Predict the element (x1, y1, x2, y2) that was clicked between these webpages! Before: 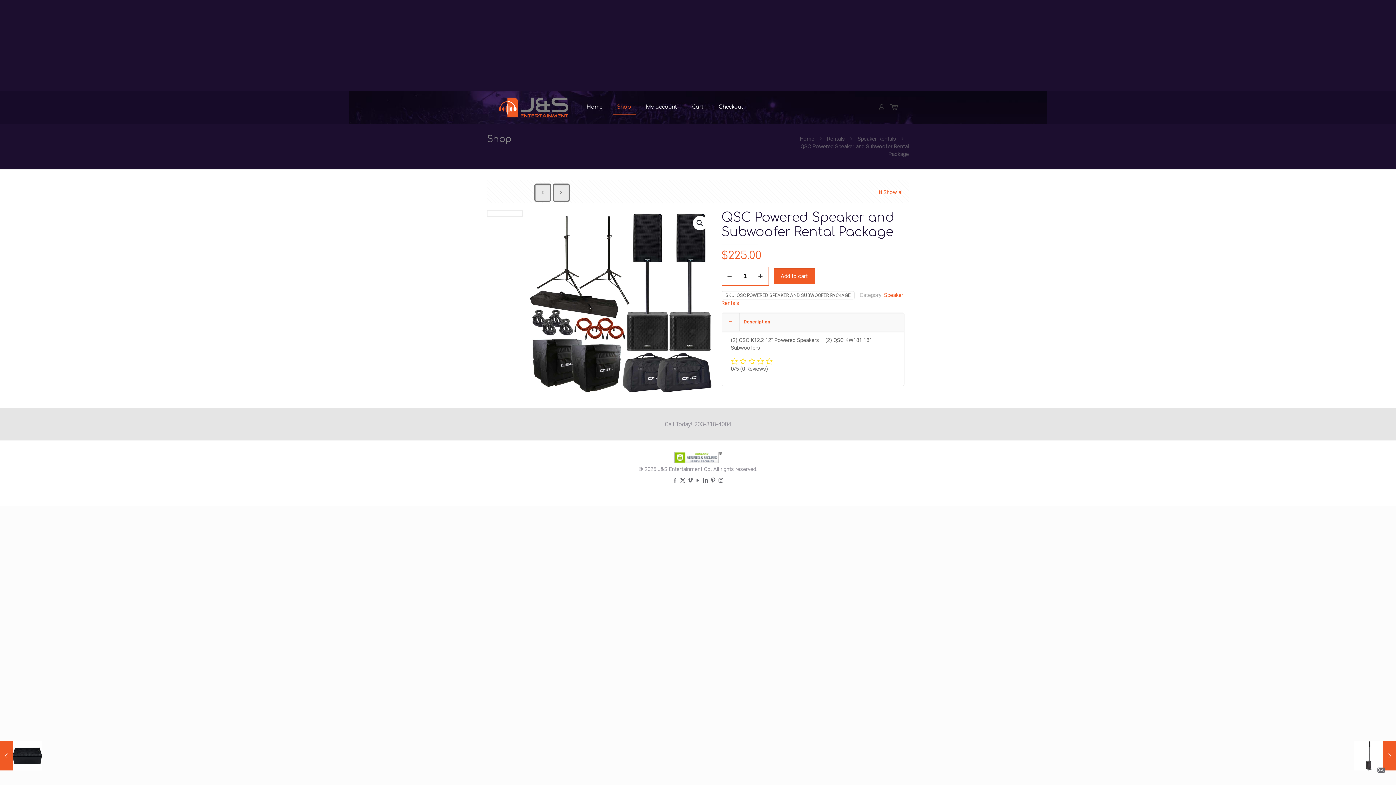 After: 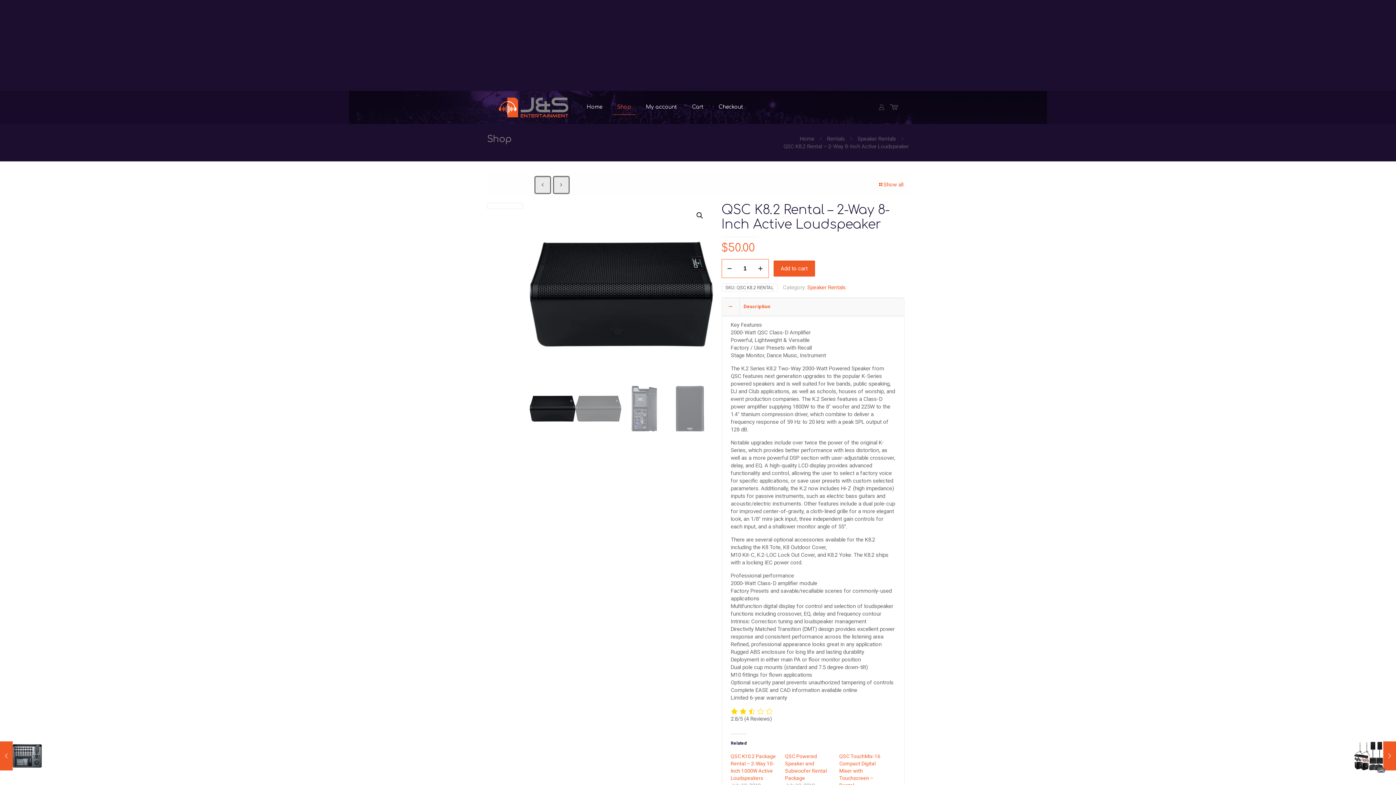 Action: bbox: (12, 741, 41, 770)